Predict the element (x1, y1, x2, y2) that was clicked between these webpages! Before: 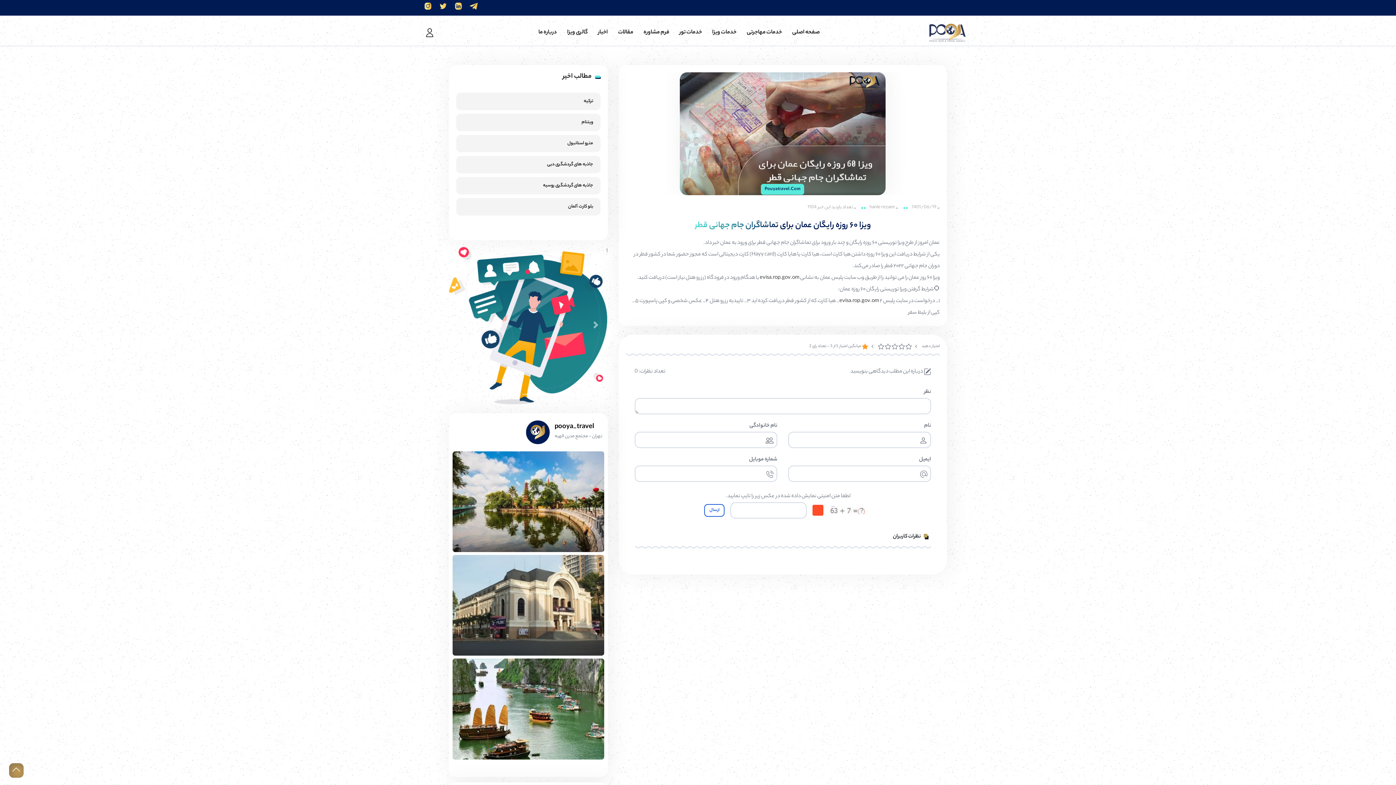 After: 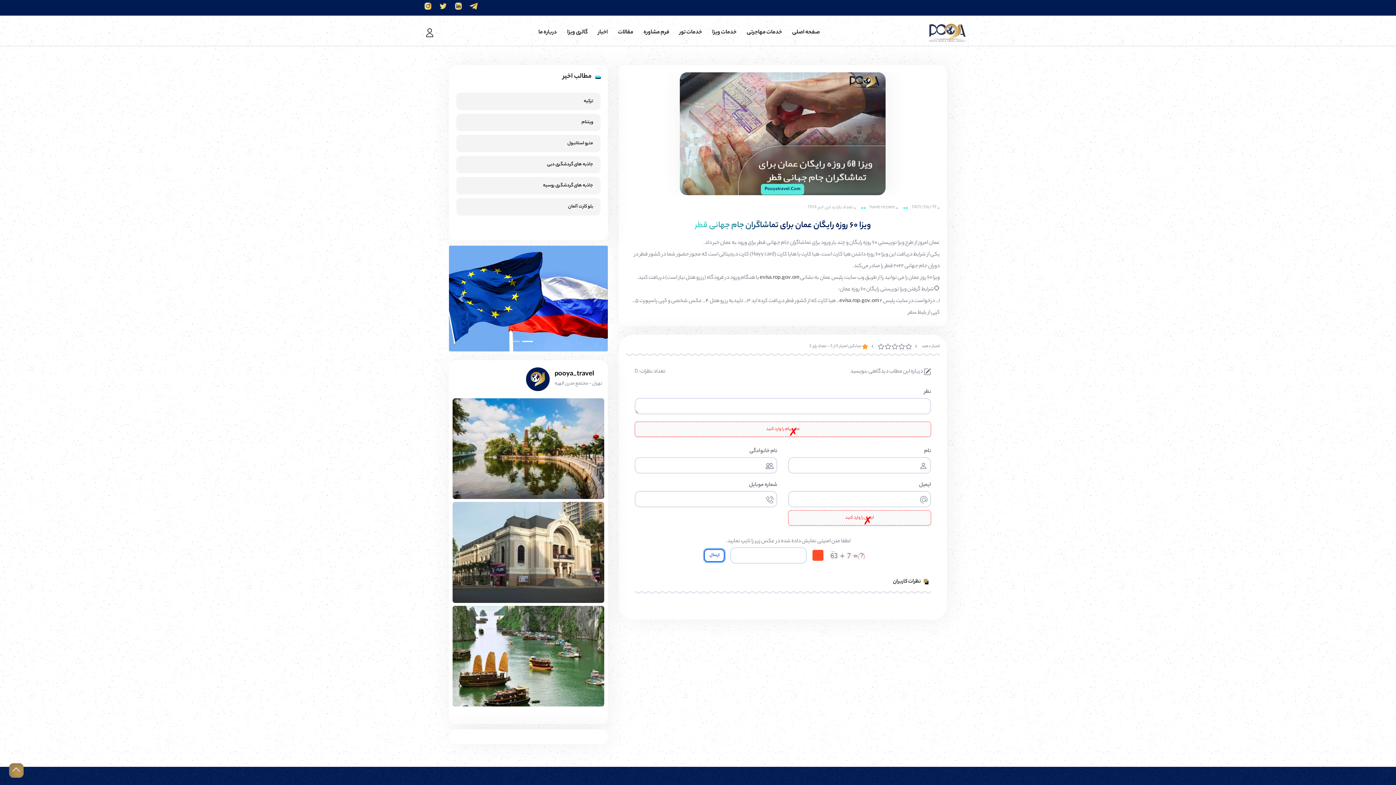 Action: bbox: (704, 504, 724, 517) label: ارسال